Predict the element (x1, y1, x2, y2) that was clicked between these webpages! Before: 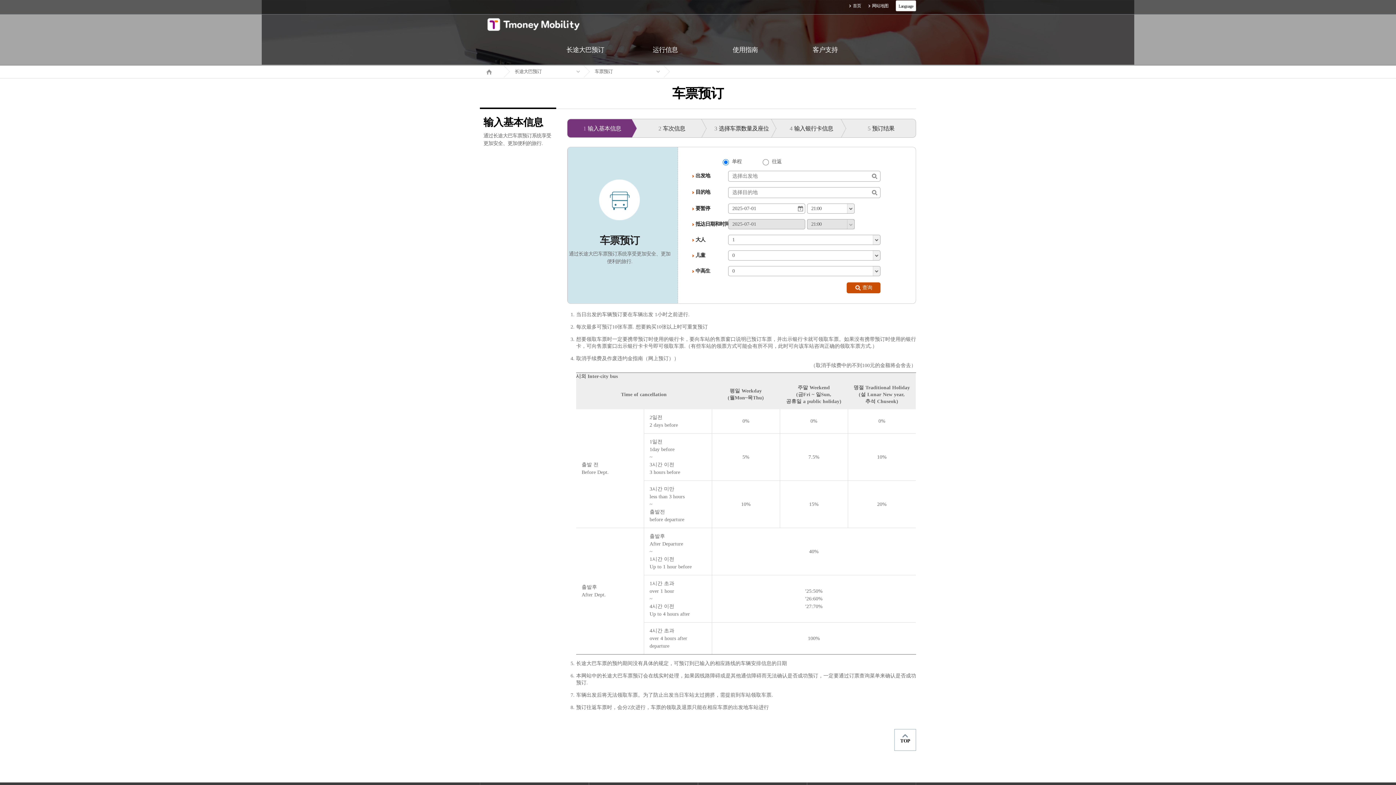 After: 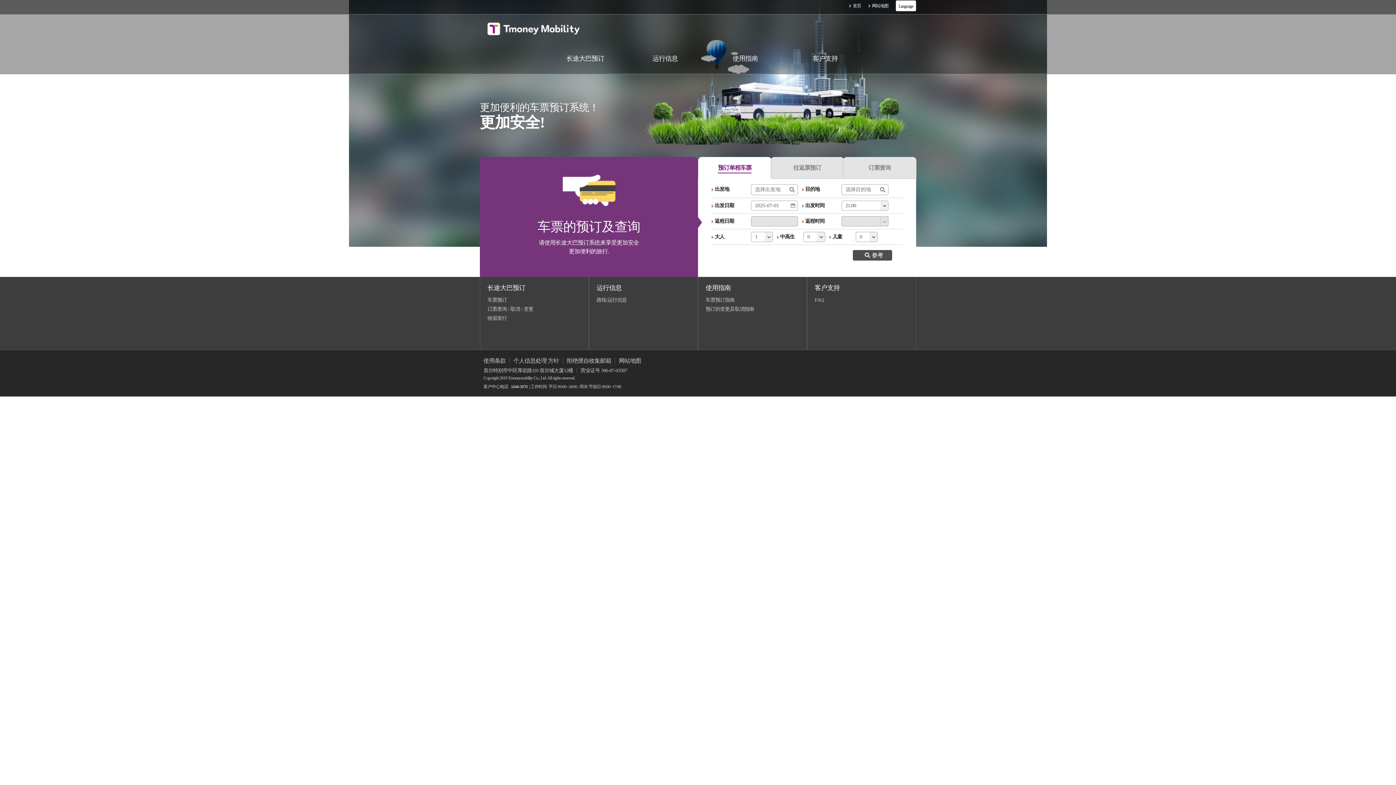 Action: bbox: (487, 19, 580, 28)